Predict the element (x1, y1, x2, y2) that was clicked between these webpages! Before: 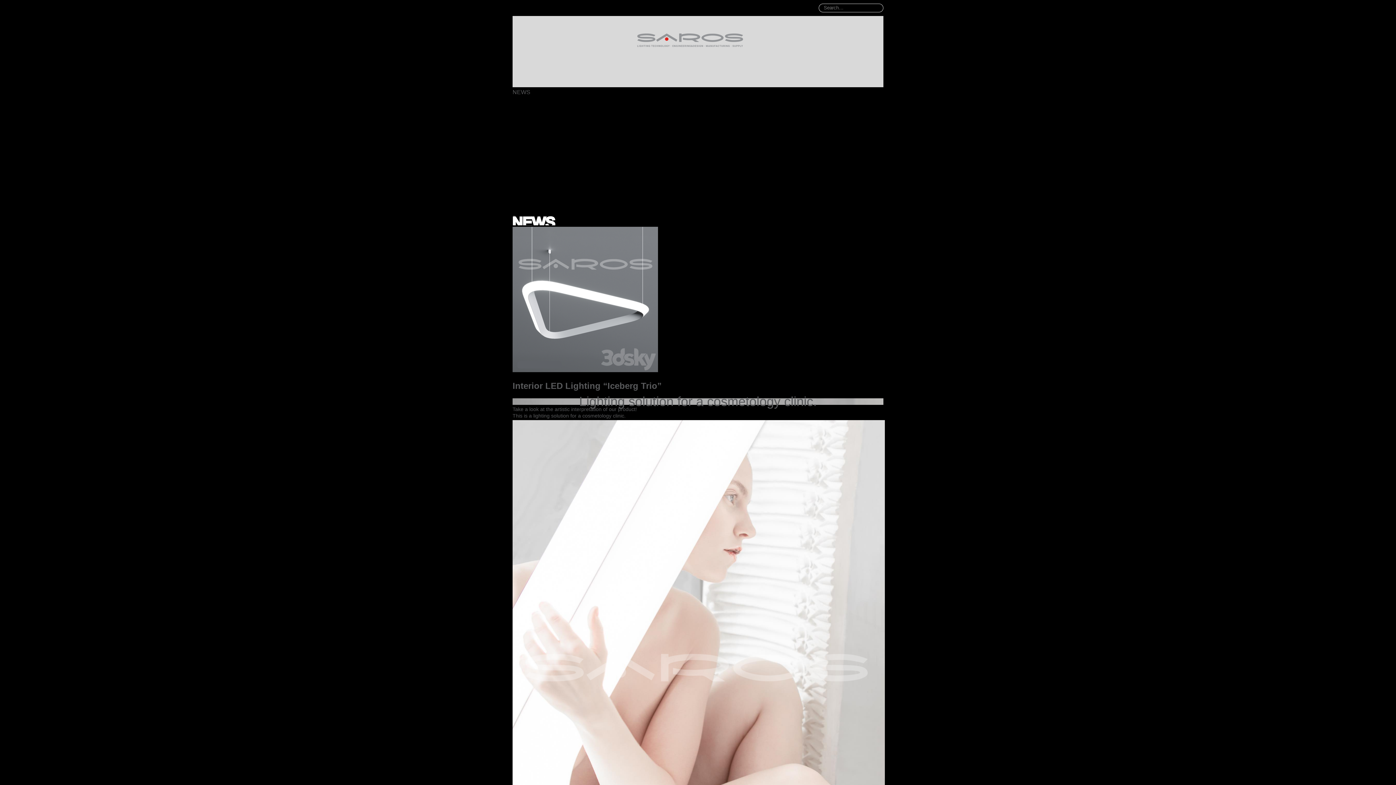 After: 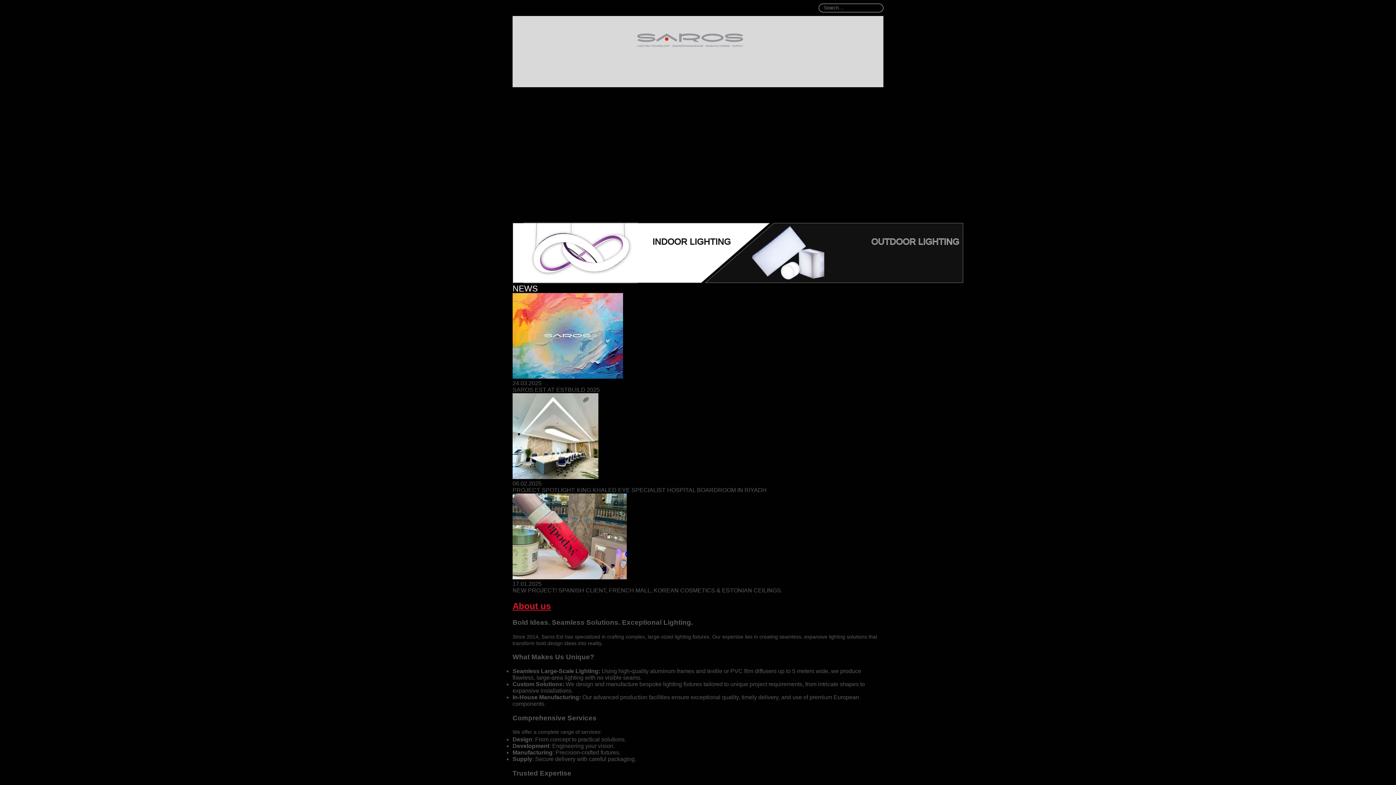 Action: bbox: (637, 41, 743, 48)